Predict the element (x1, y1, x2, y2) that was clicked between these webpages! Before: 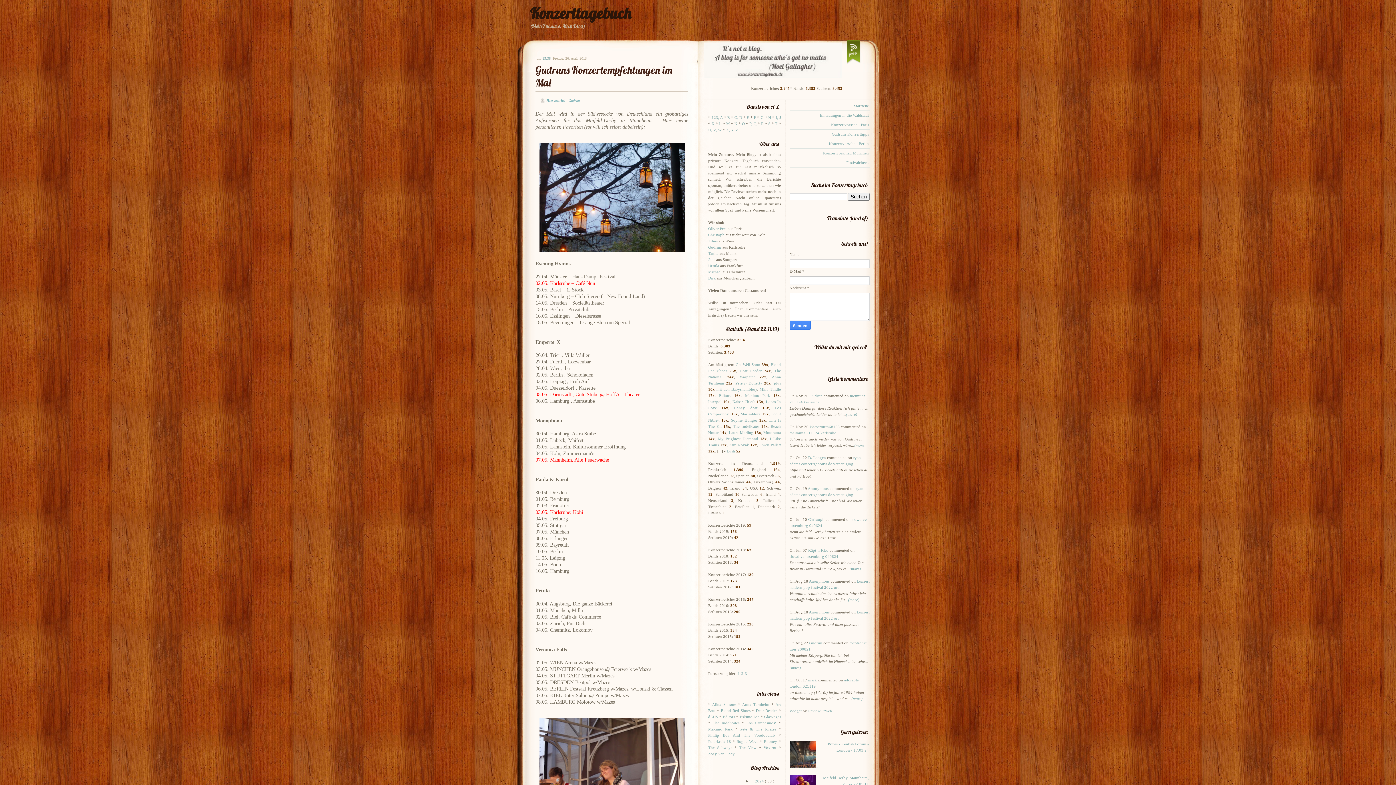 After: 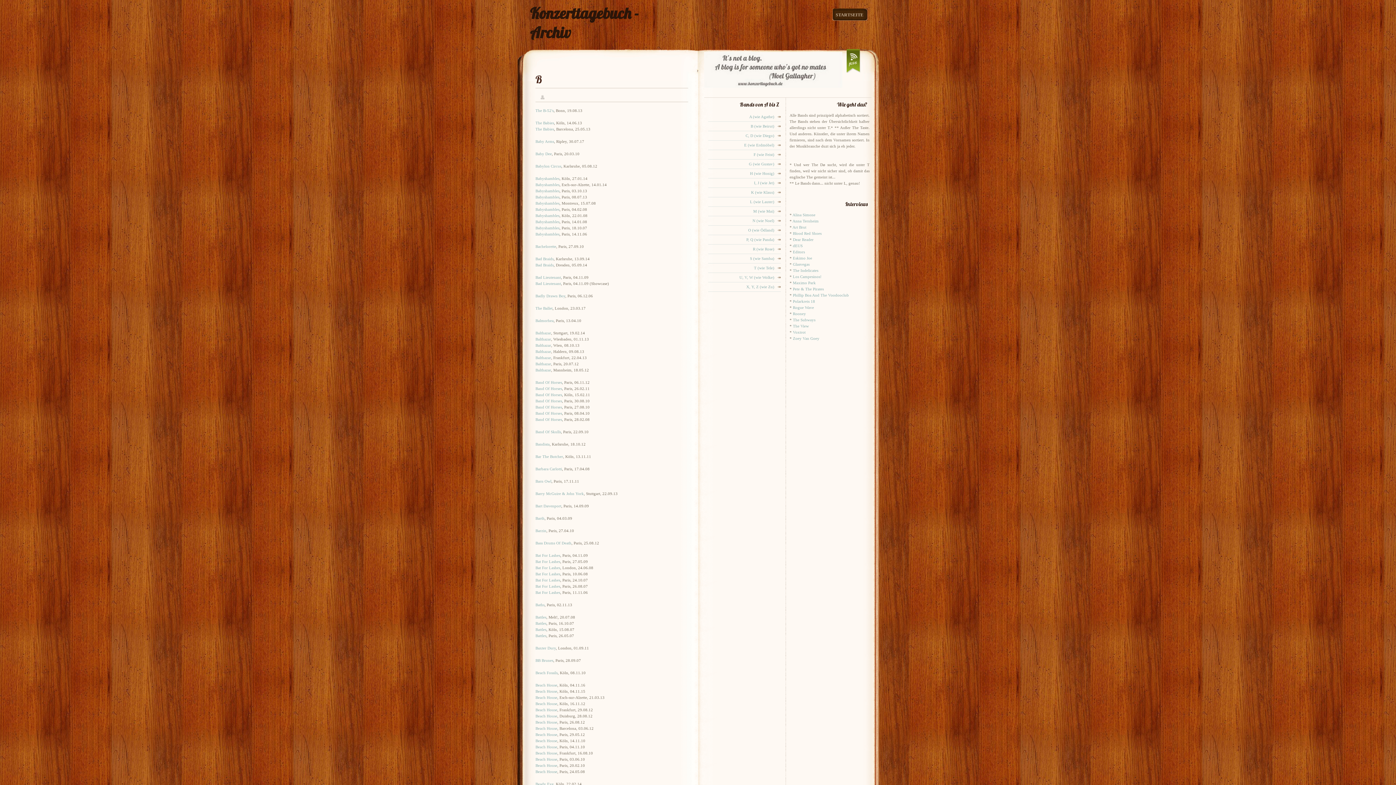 Action: label: B bbox: (727, 115, 729, 119)